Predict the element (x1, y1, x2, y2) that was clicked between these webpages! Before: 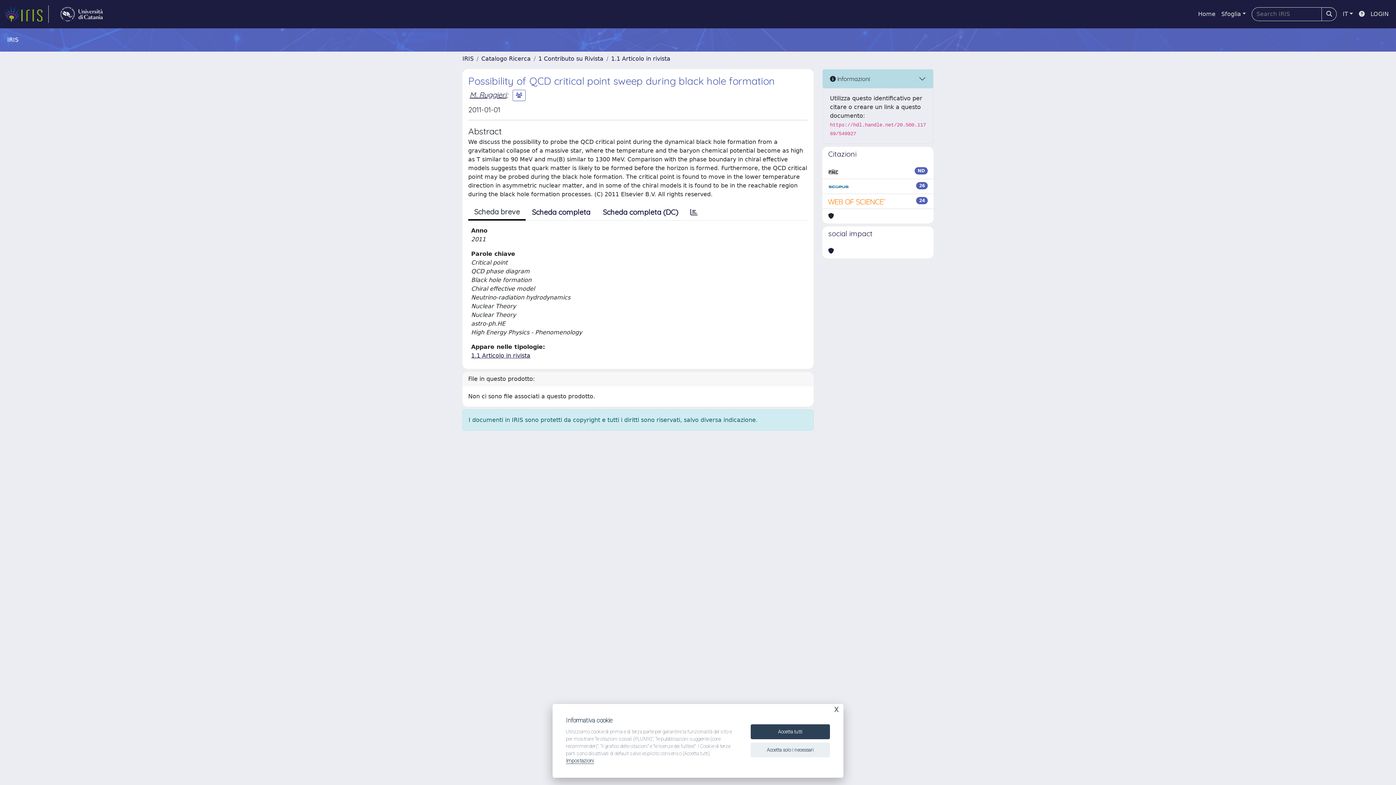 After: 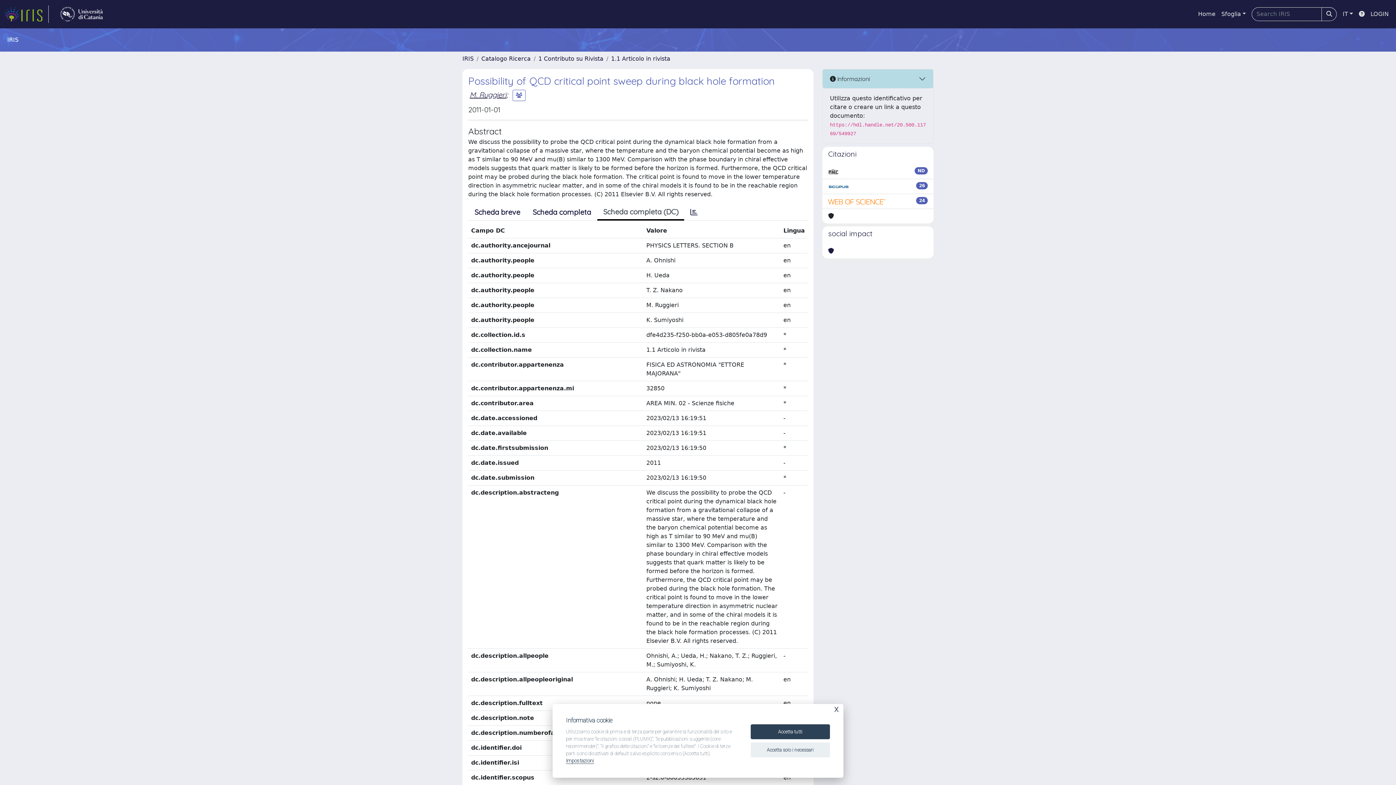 Action: bbox: (596, 204, 684, 220) label: Scheda completa (DC)